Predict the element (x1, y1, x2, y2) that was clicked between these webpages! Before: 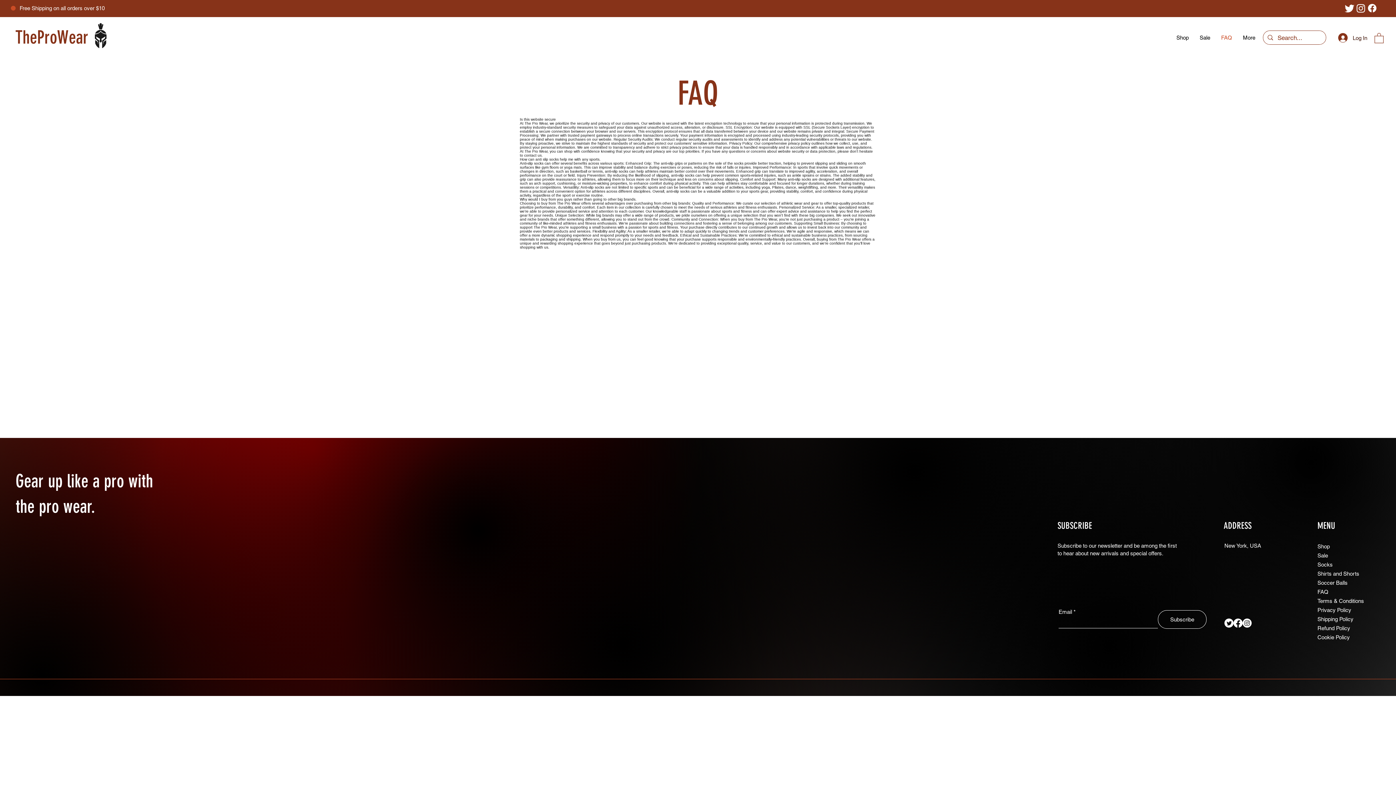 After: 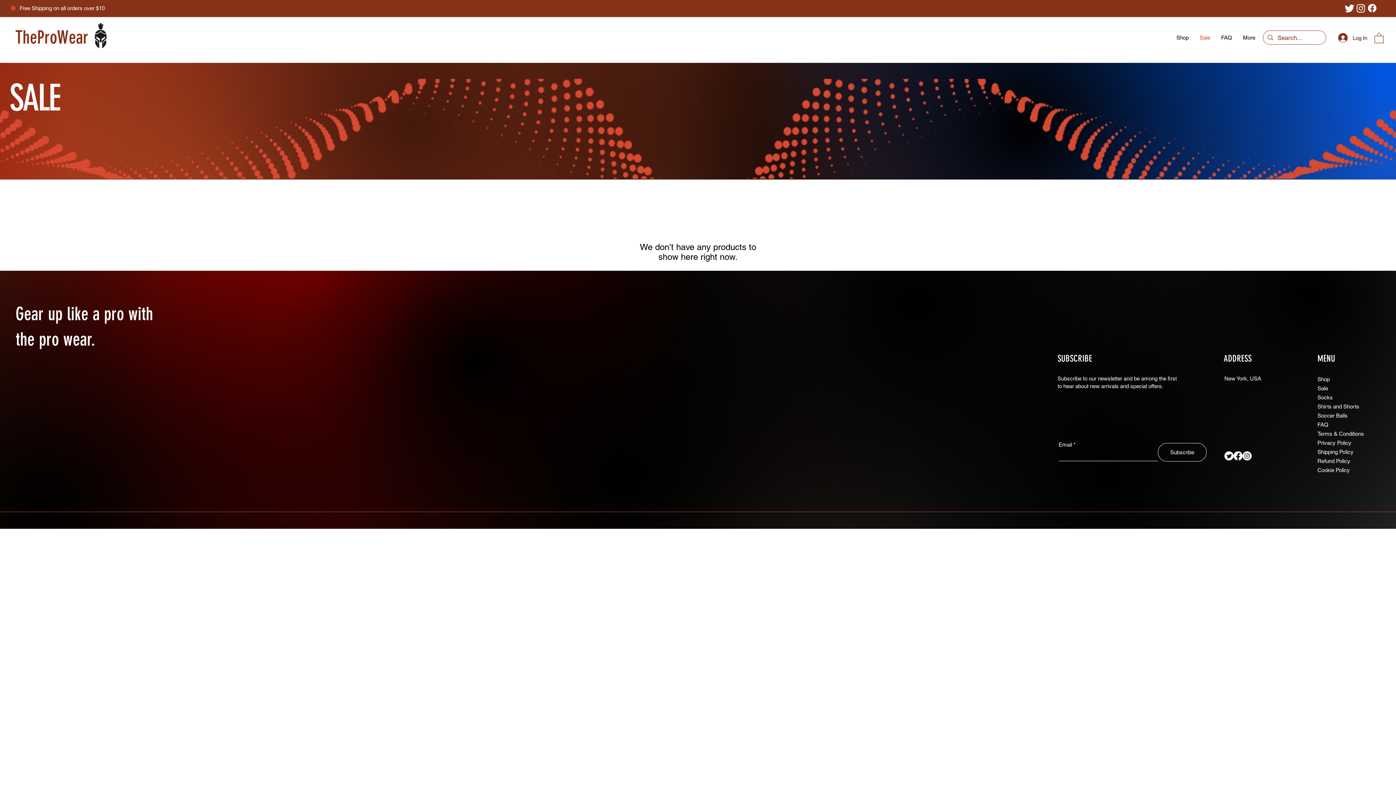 Action: label: Sale bbox: (1194, 28, 1216, 46)